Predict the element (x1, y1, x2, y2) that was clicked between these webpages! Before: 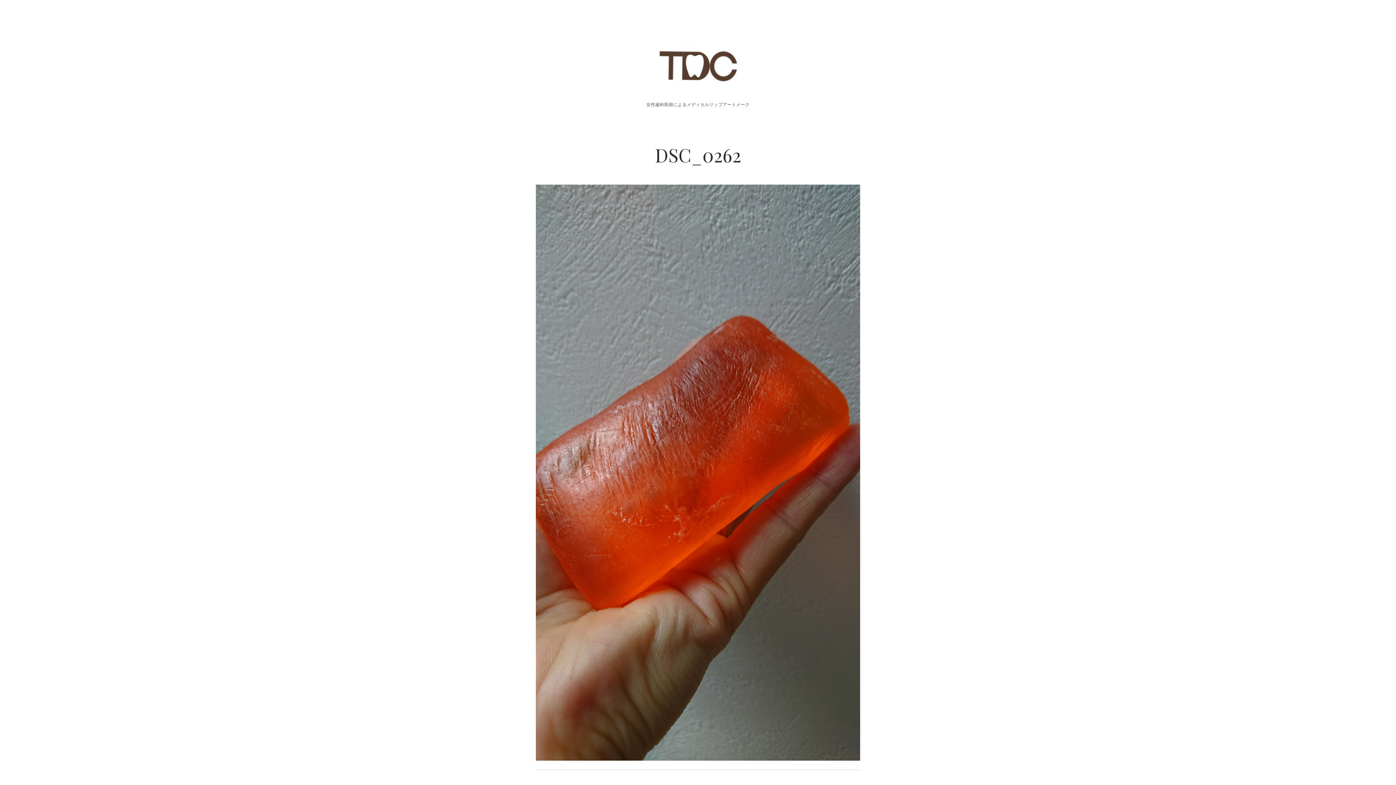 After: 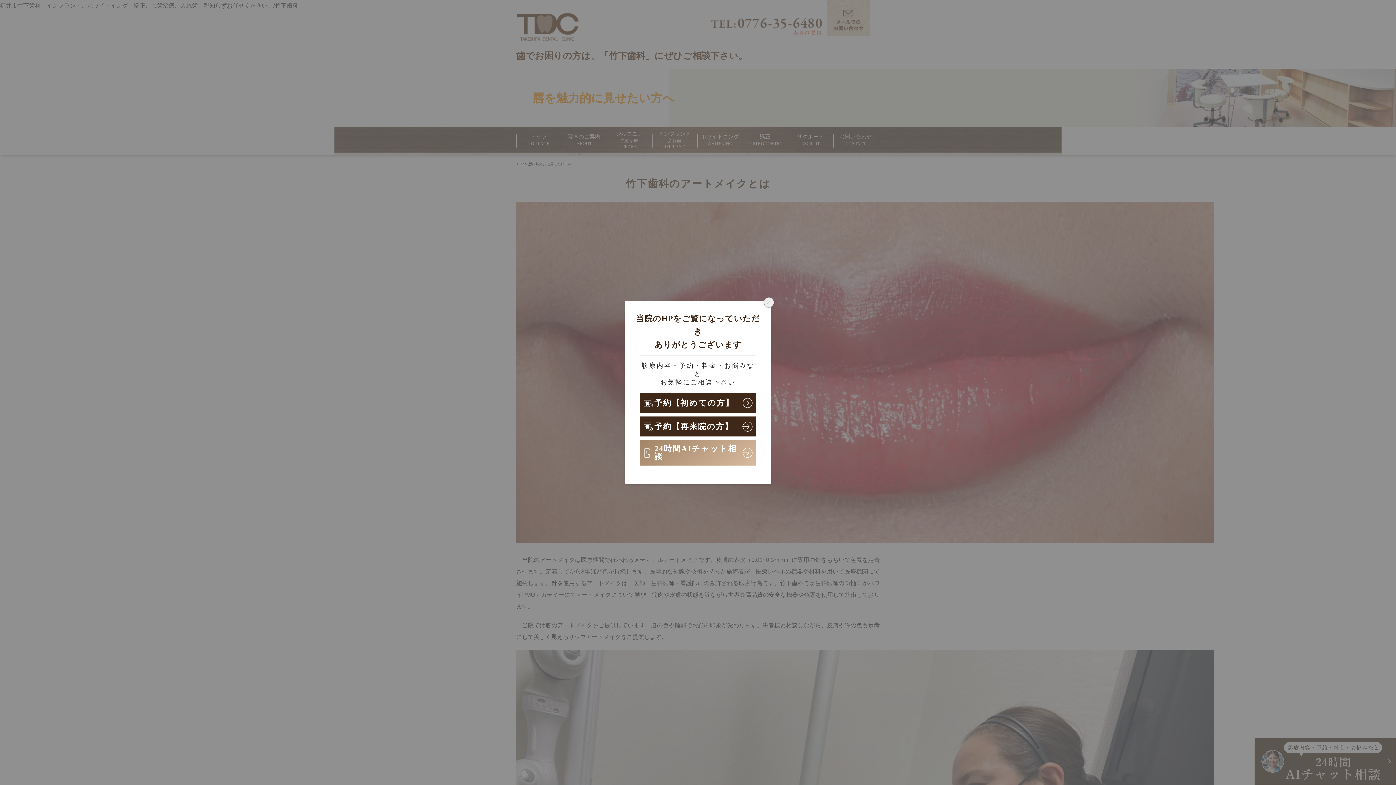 Action: bbox: (655, 68, 740, 101) label: TDCリップアートメーク